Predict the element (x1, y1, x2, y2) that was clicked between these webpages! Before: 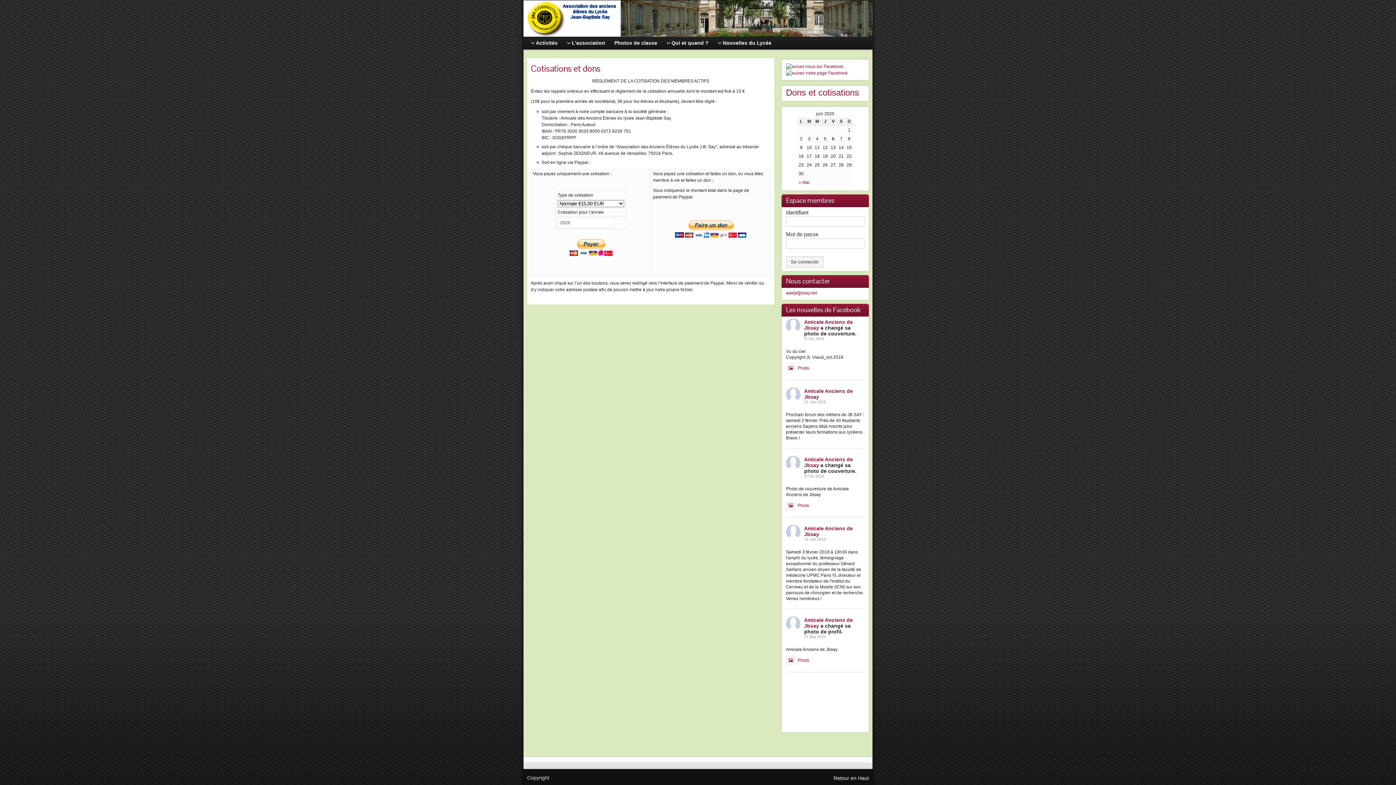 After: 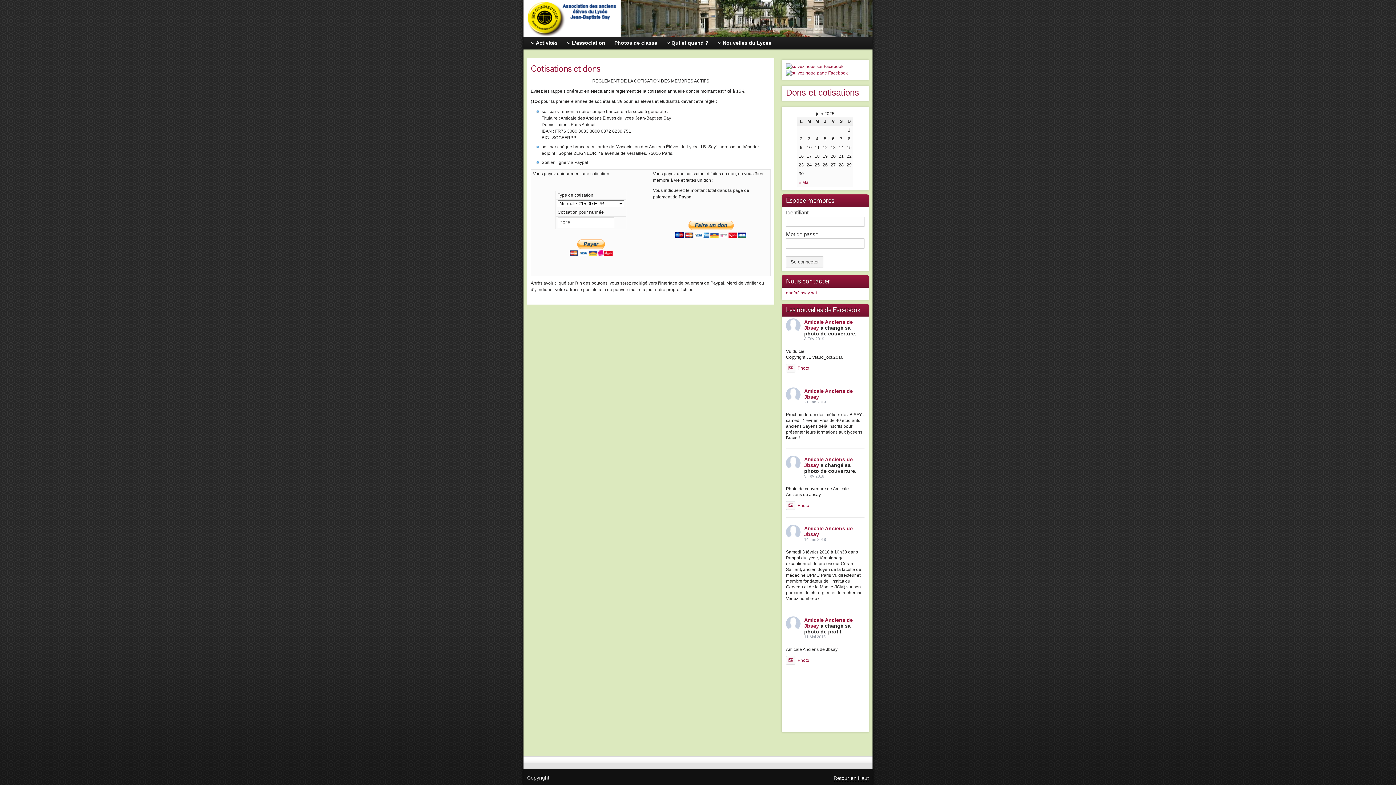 Action: label: Retour en Haut bbox: (833, 775, 869, 781)